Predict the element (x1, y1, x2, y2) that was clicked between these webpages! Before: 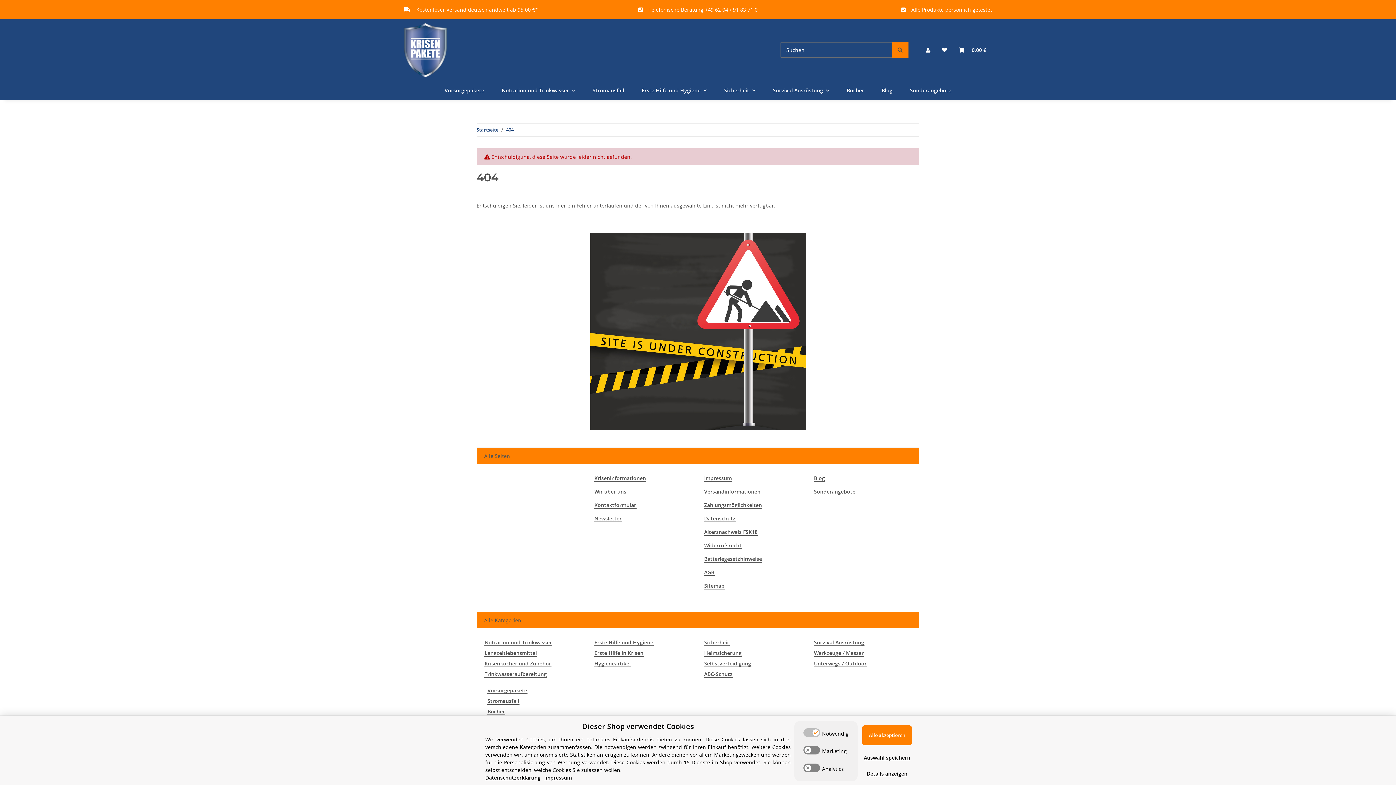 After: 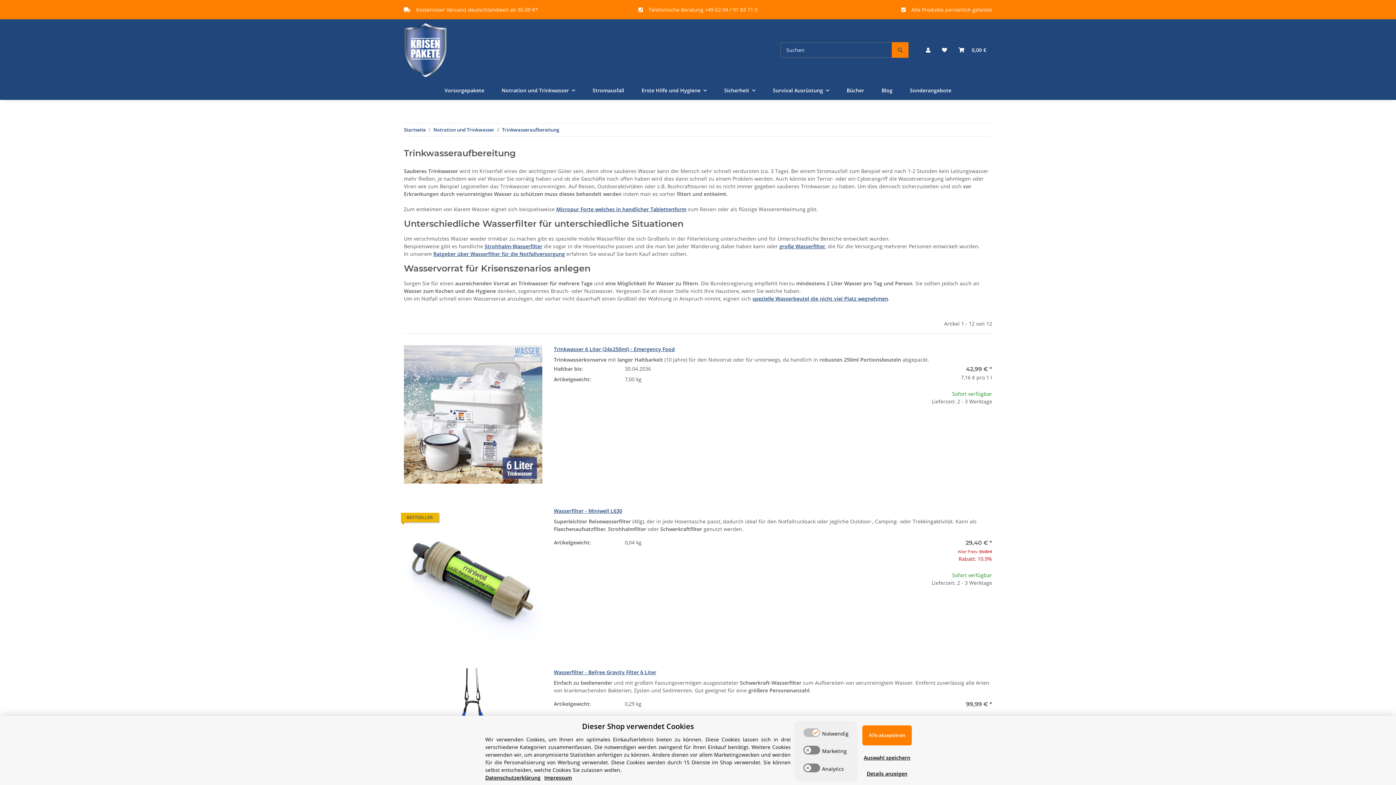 Action: label: Trinkwasseraufbereitung bbox: (484, 670, 547, 678)